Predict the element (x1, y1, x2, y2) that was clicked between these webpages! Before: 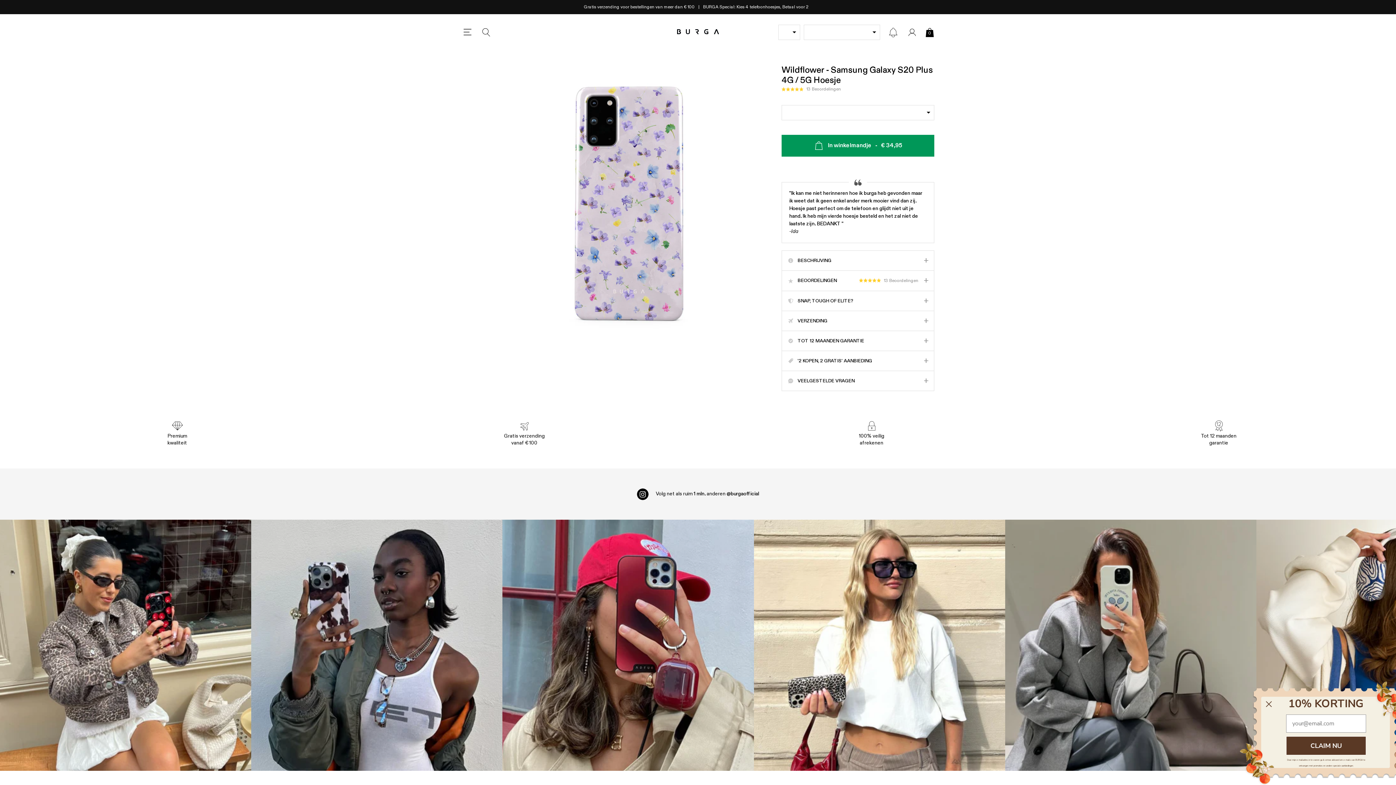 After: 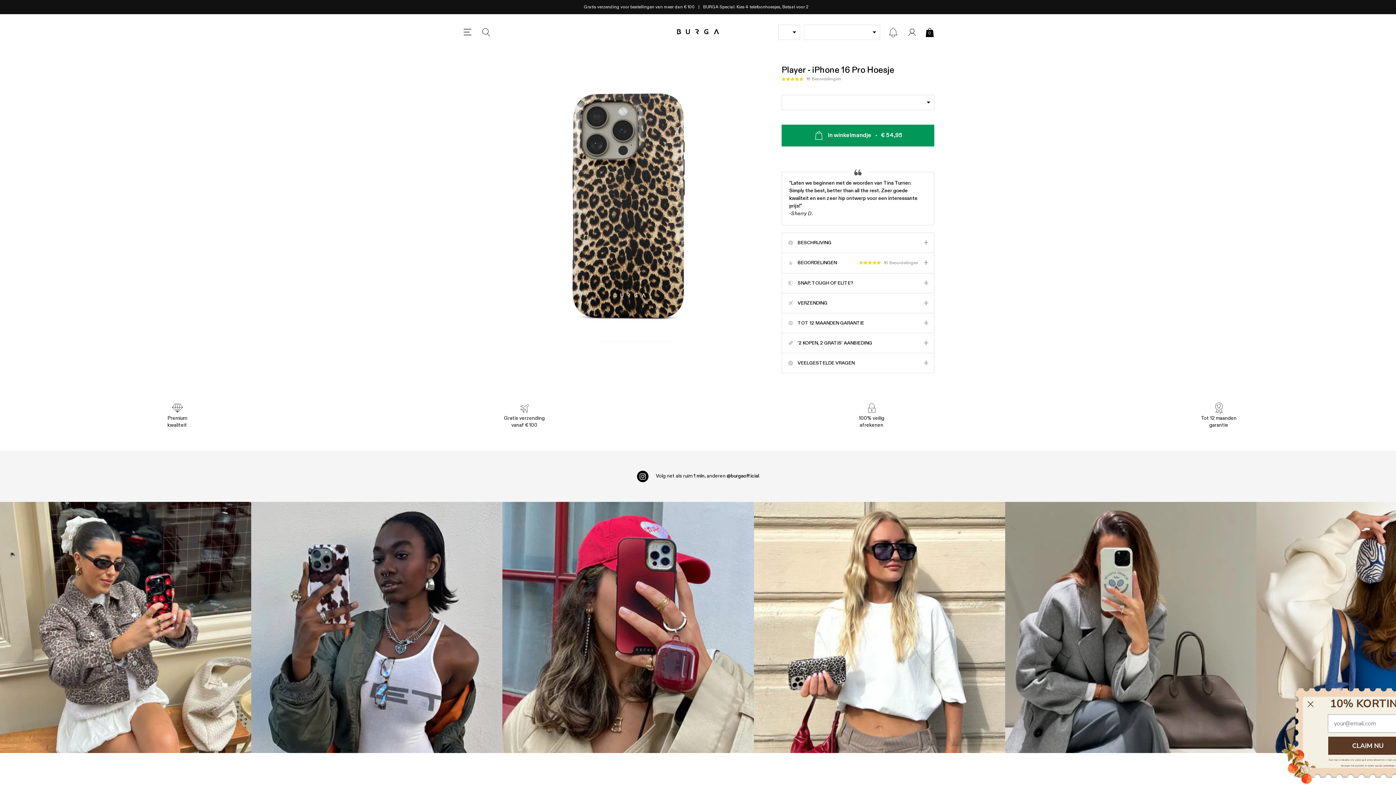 Action: label: Instagram Feed 4 bbox: (754, 519, 1005, 771)